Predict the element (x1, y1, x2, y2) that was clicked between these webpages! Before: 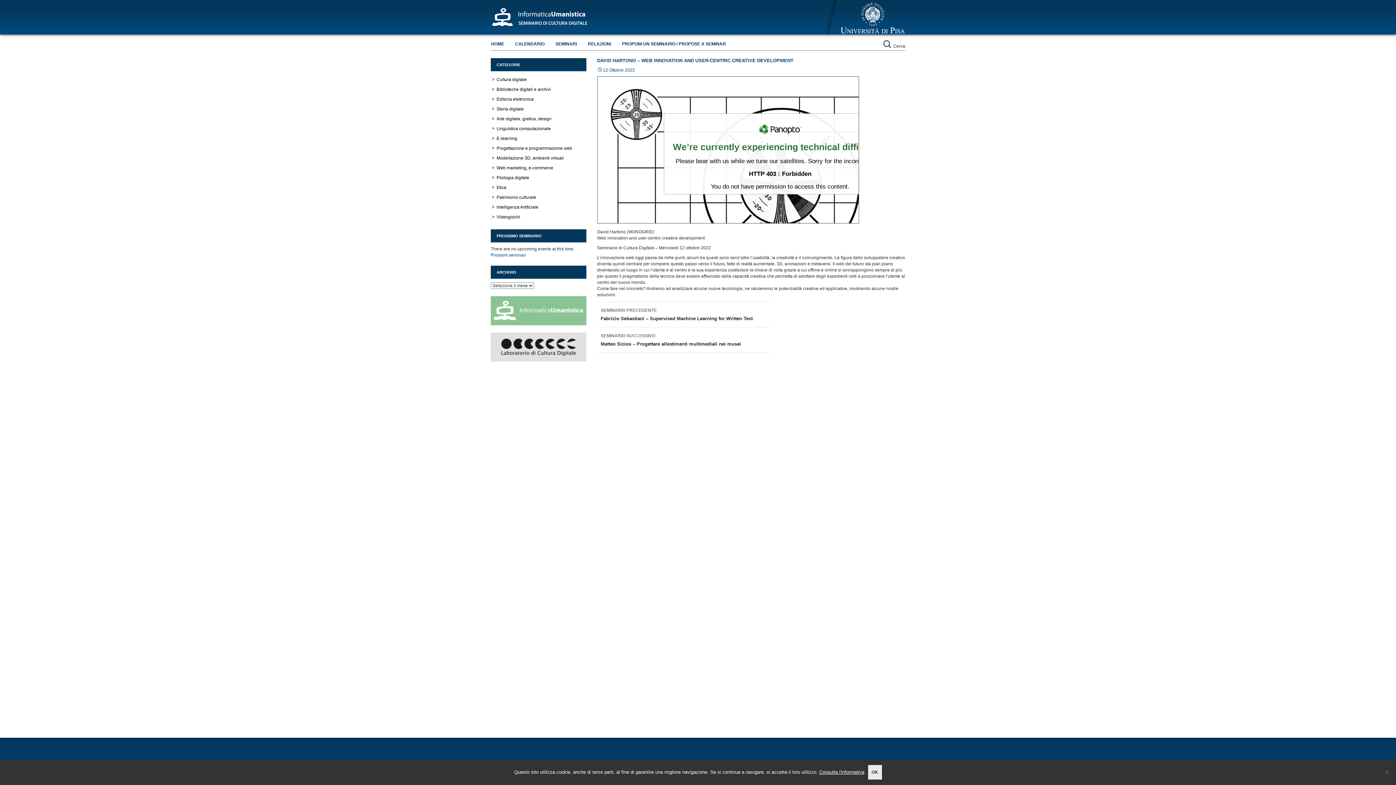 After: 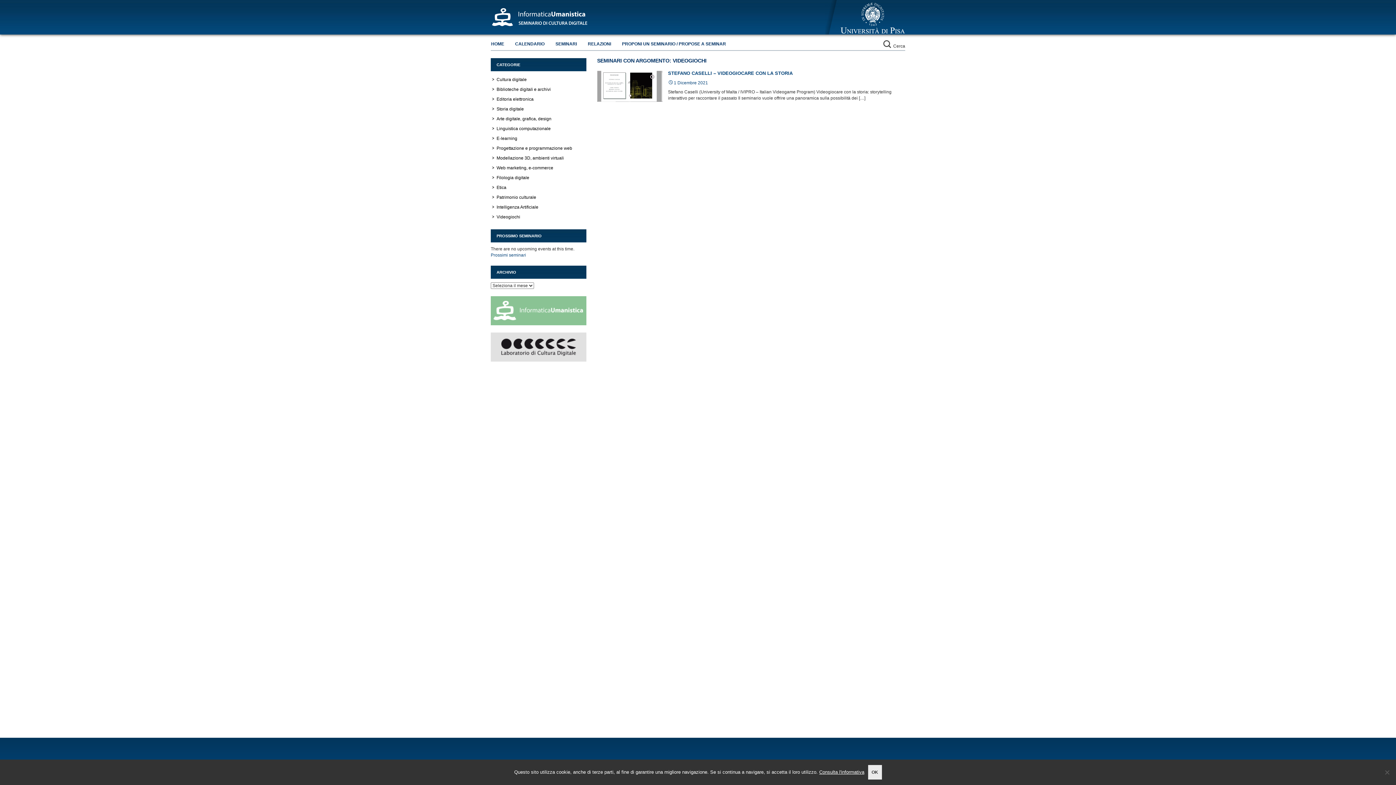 Action: bbox: (496, 214, 520, 219) label: Videogiochi